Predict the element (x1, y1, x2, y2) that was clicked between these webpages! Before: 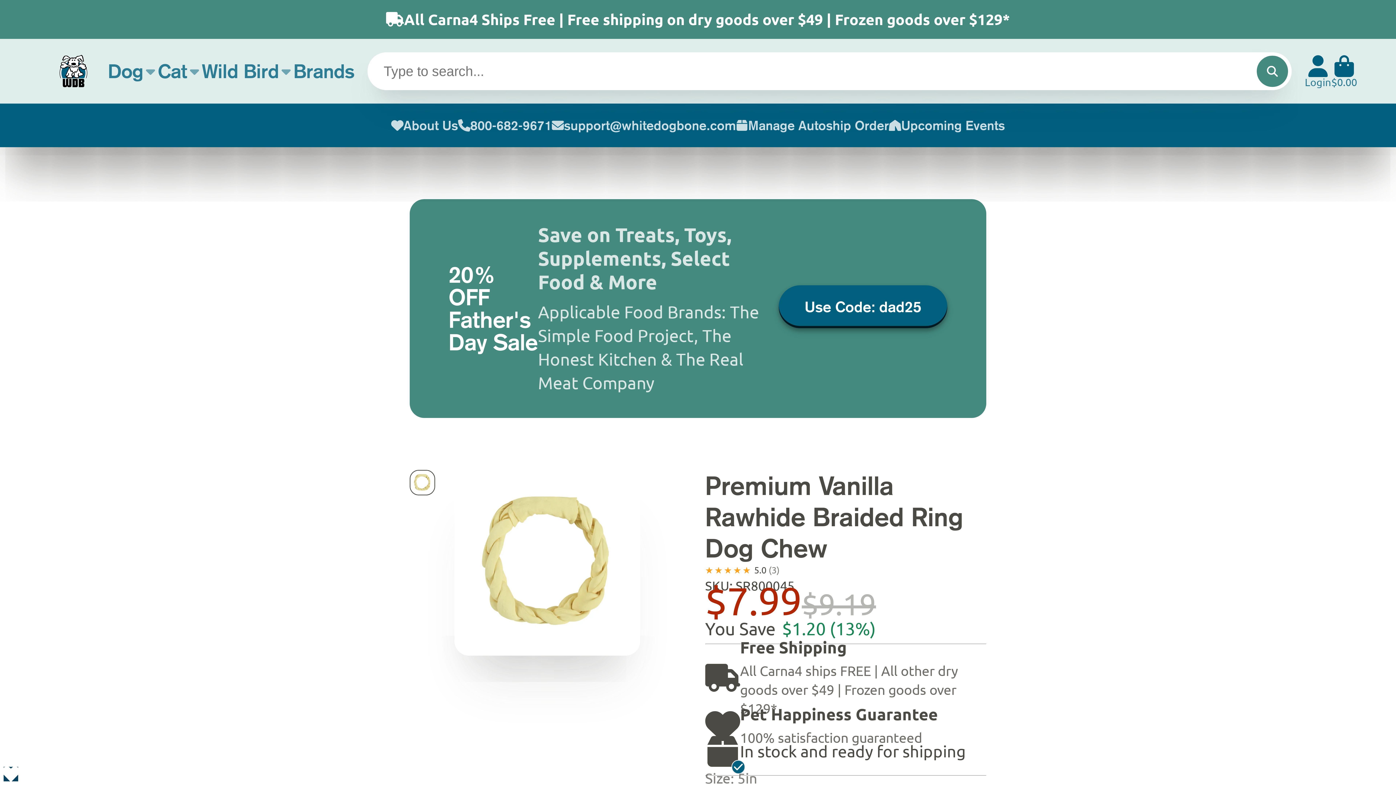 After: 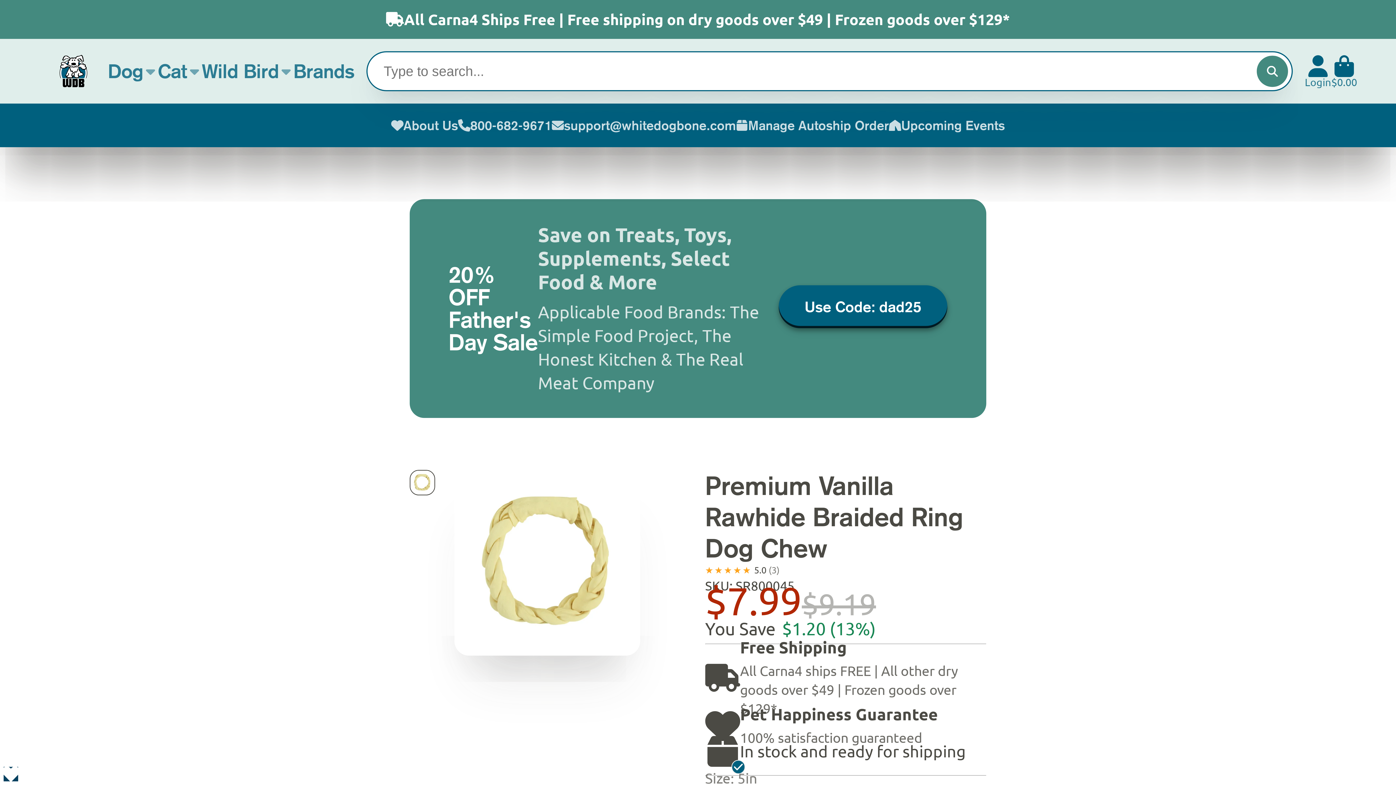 Action: label: Search bbox: (1257, 55, 1288, 86)